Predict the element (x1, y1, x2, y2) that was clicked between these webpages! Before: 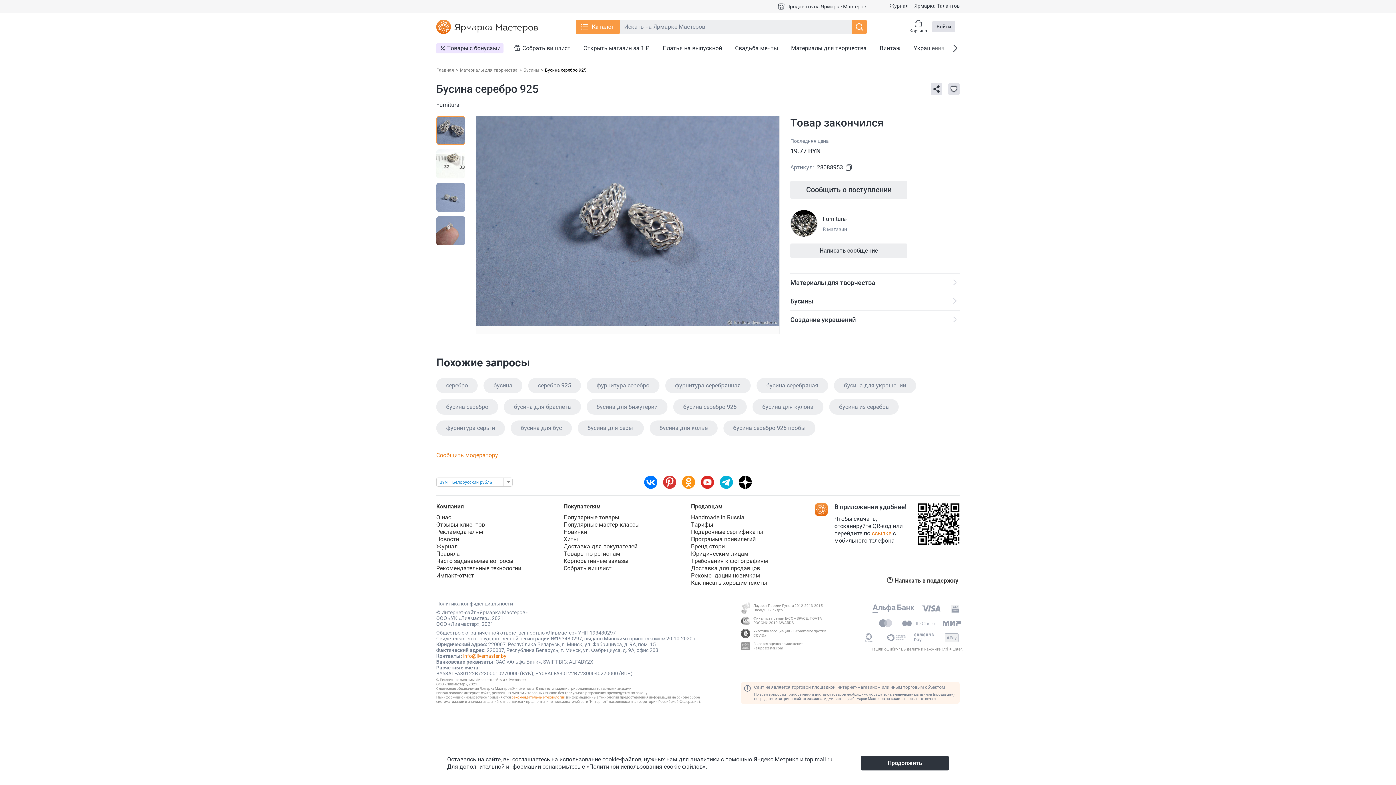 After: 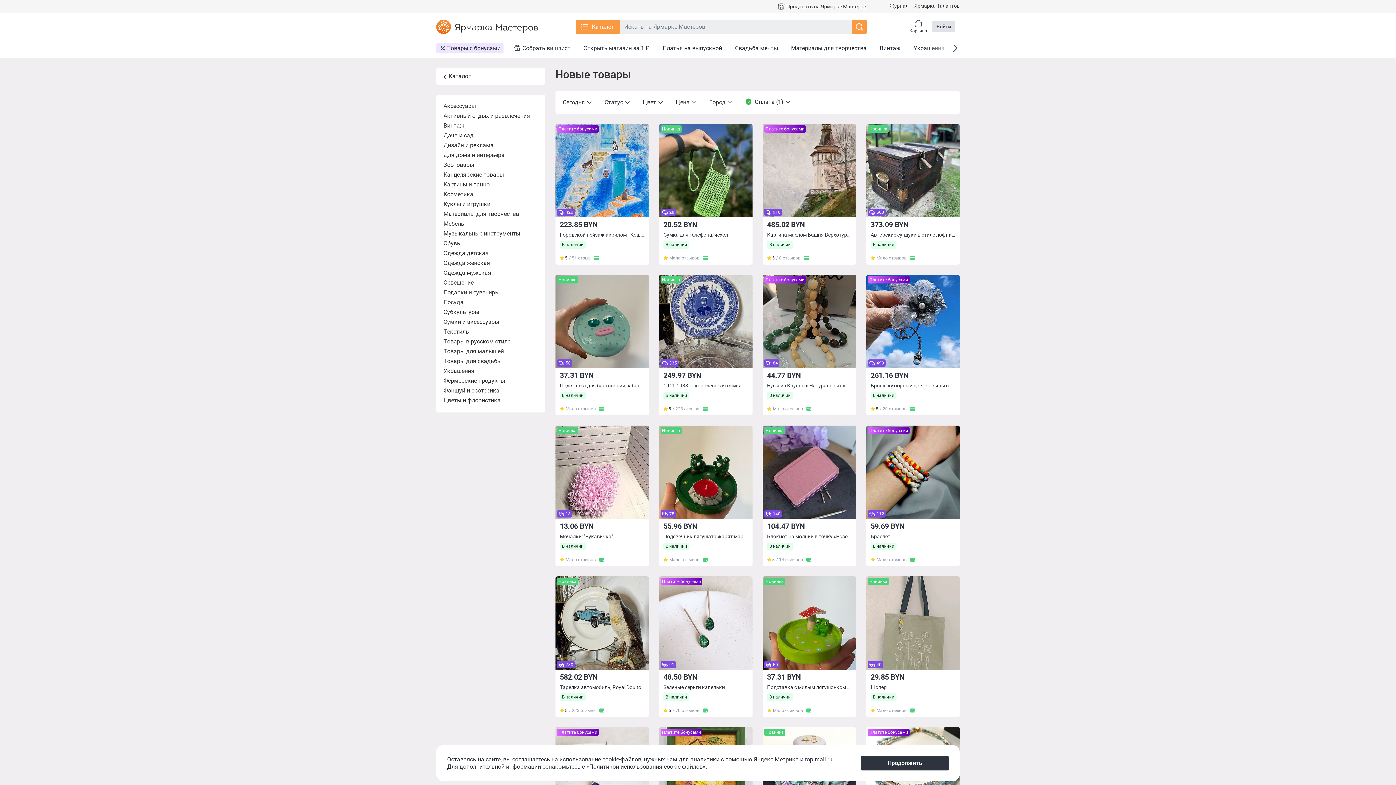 Action: label: Новинки bbox: (563, 528, 683, 536)